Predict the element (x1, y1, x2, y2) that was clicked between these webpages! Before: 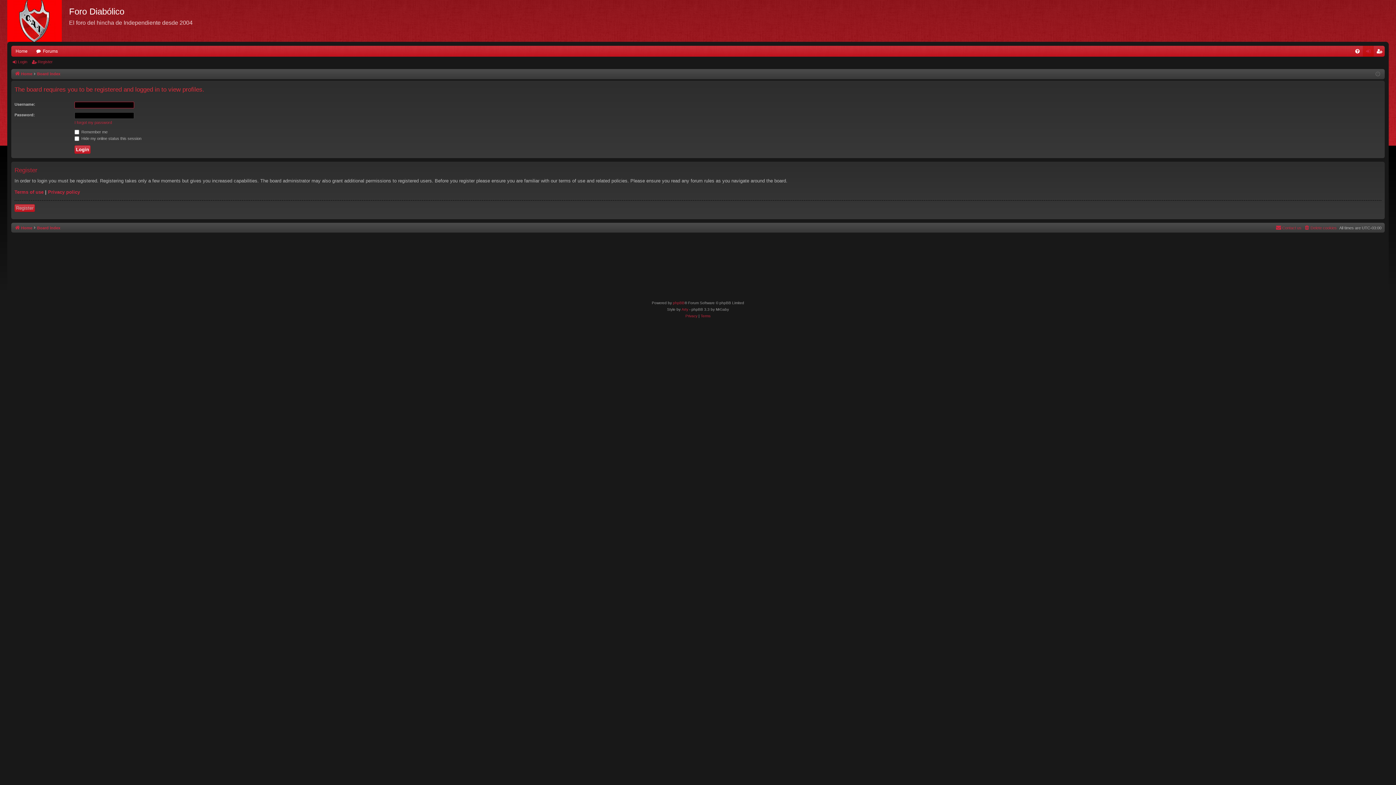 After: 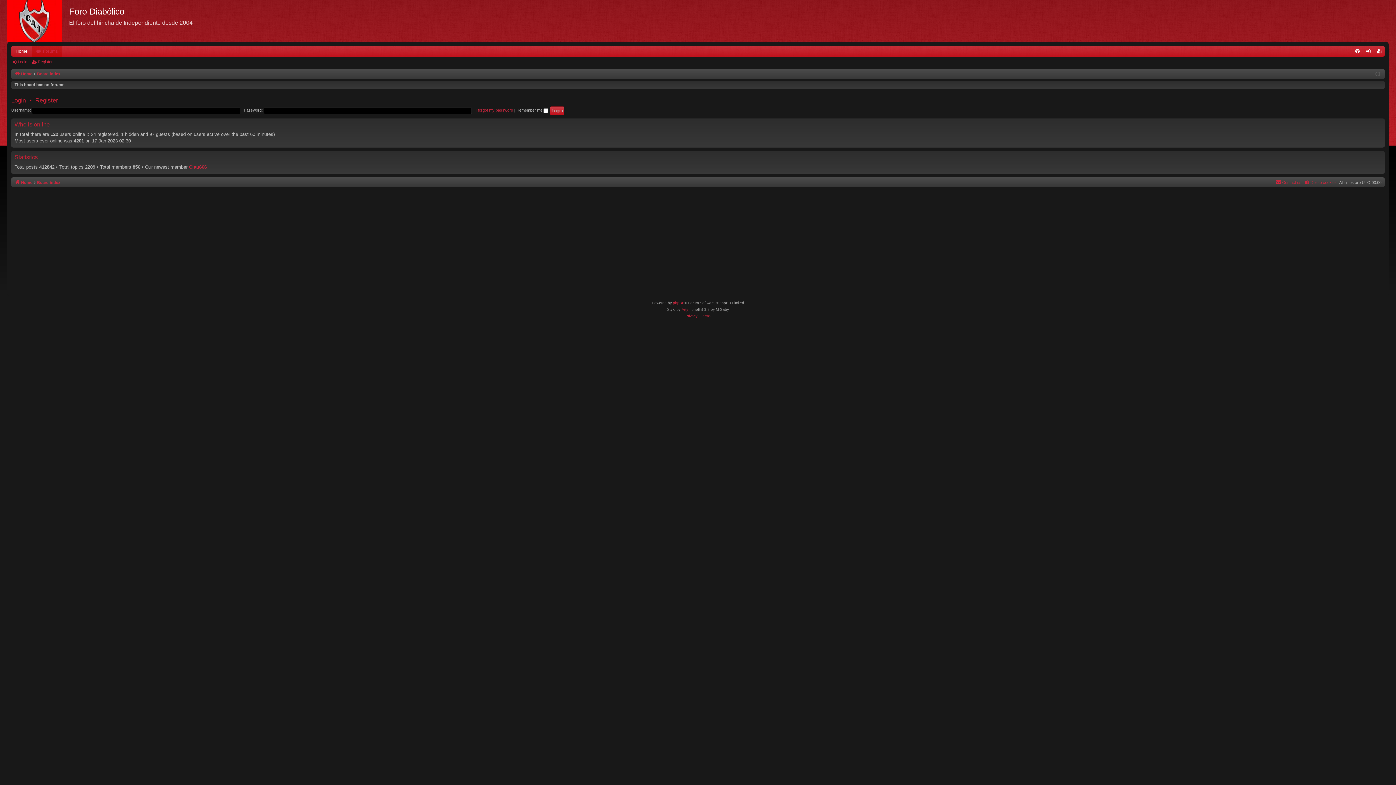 Action: label: Board index bbox: (37, 223, 60, 231)